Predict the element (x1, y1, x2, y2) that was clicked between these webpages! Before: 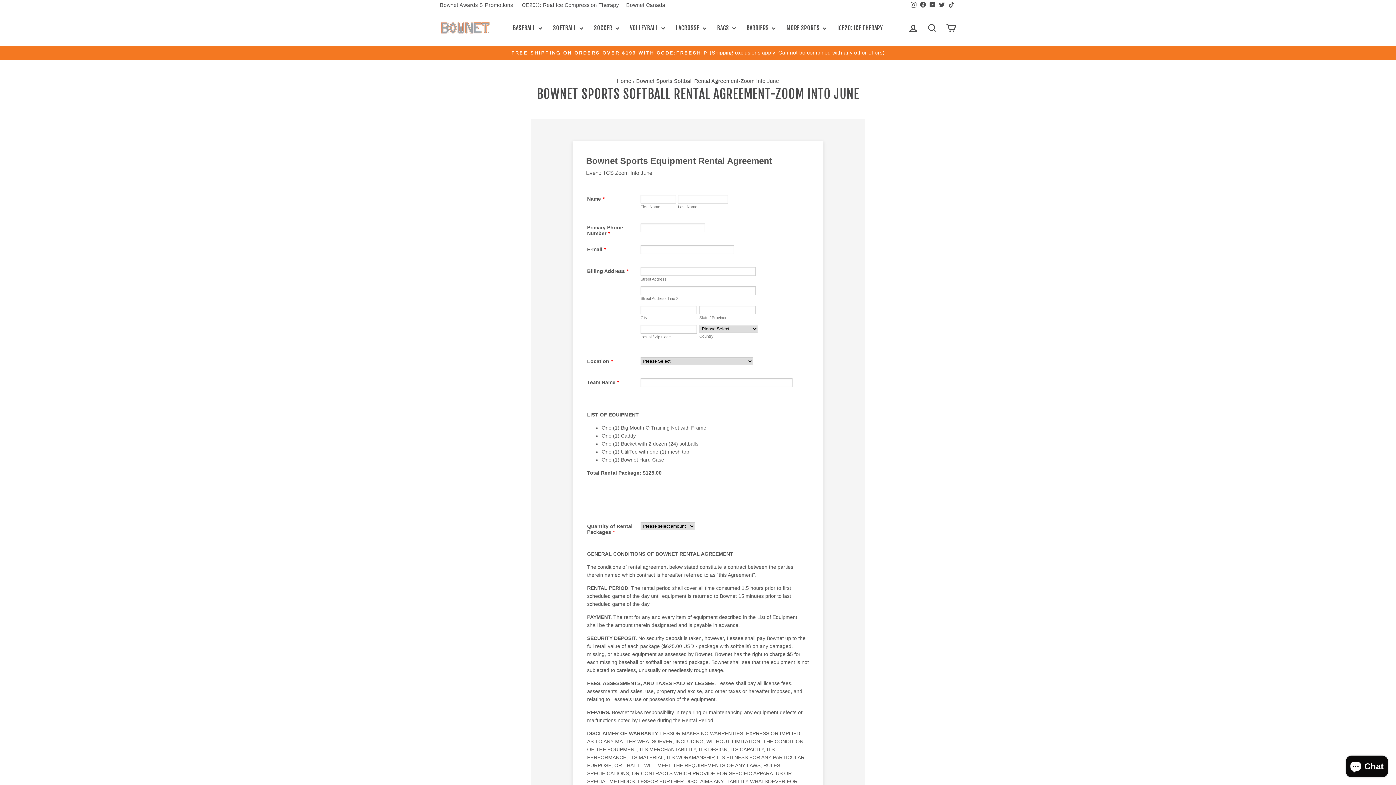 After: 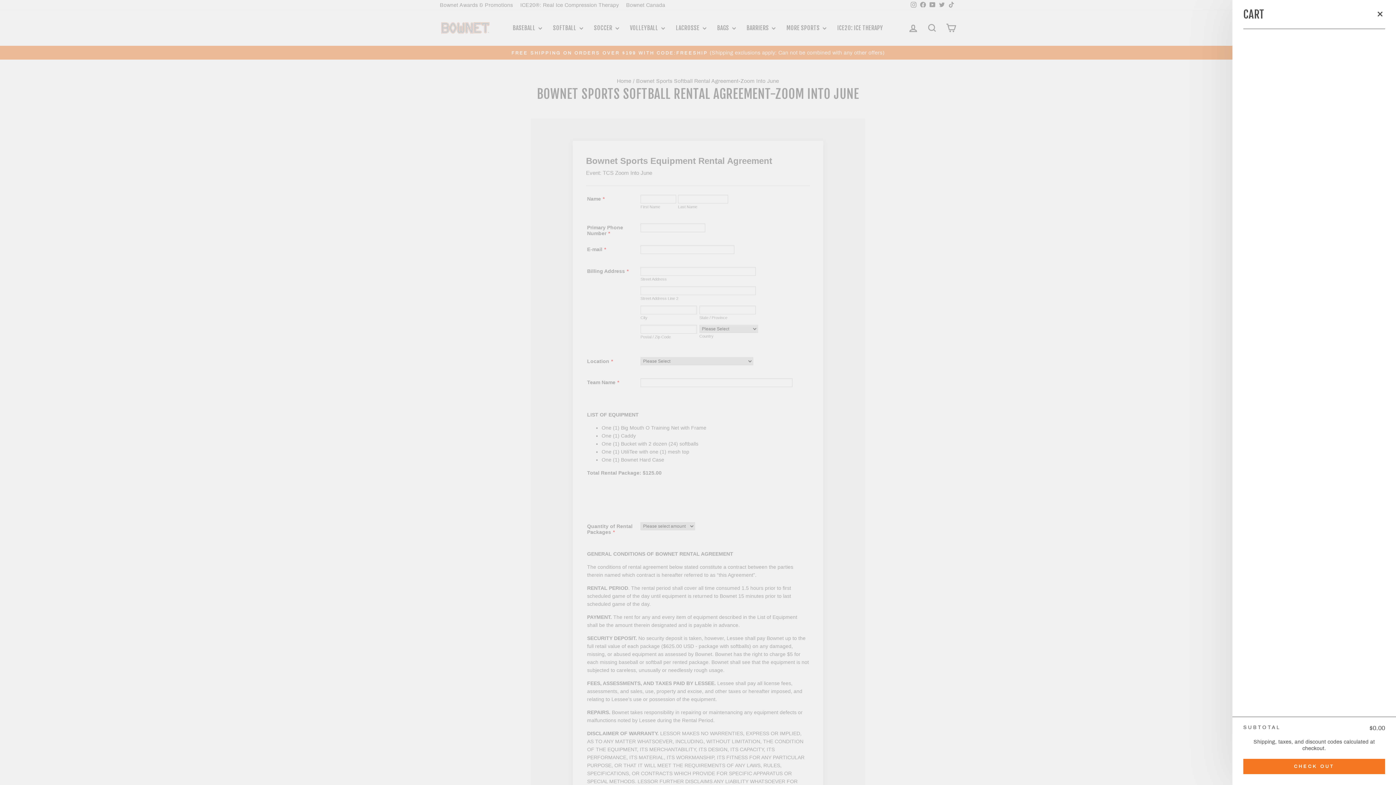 Action: bbox: (941, 20, 960, 35) label: CART